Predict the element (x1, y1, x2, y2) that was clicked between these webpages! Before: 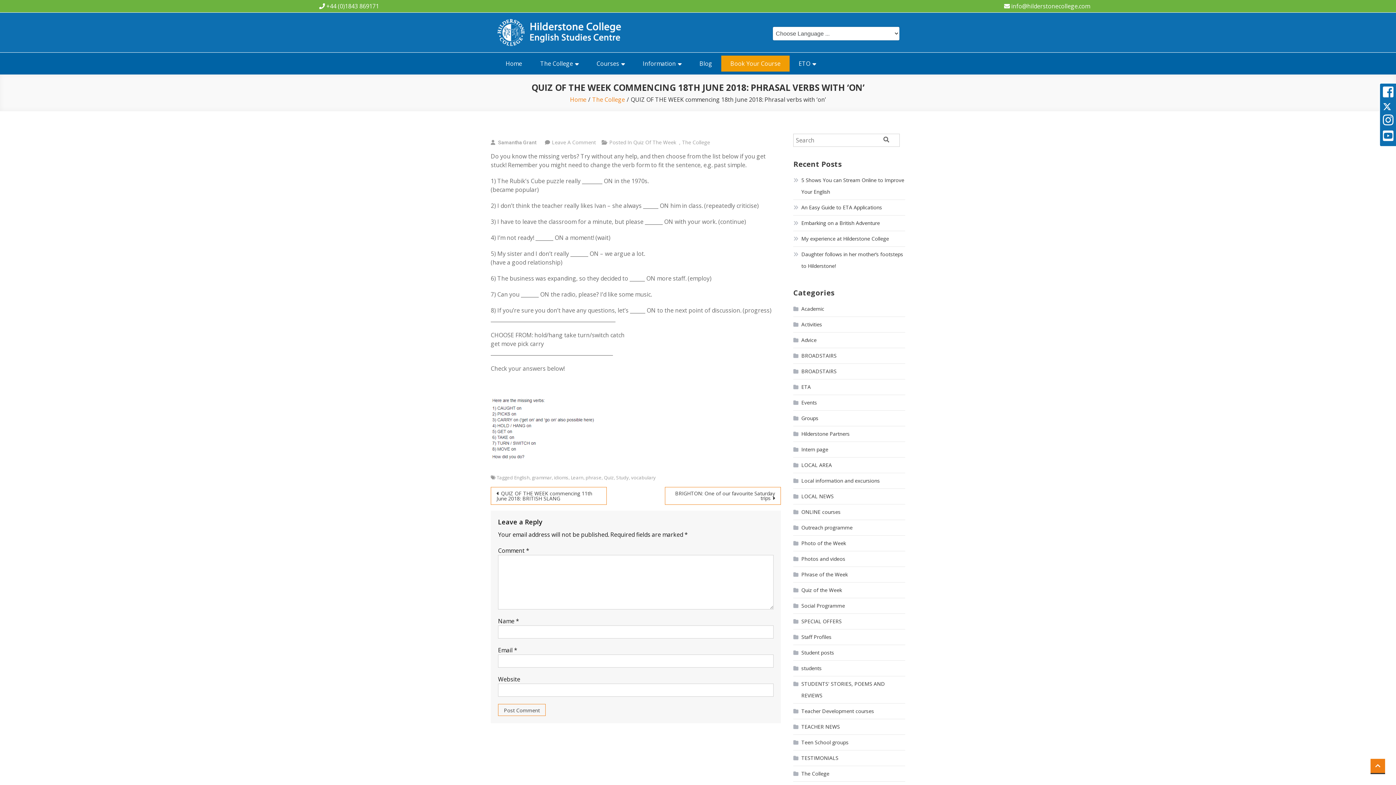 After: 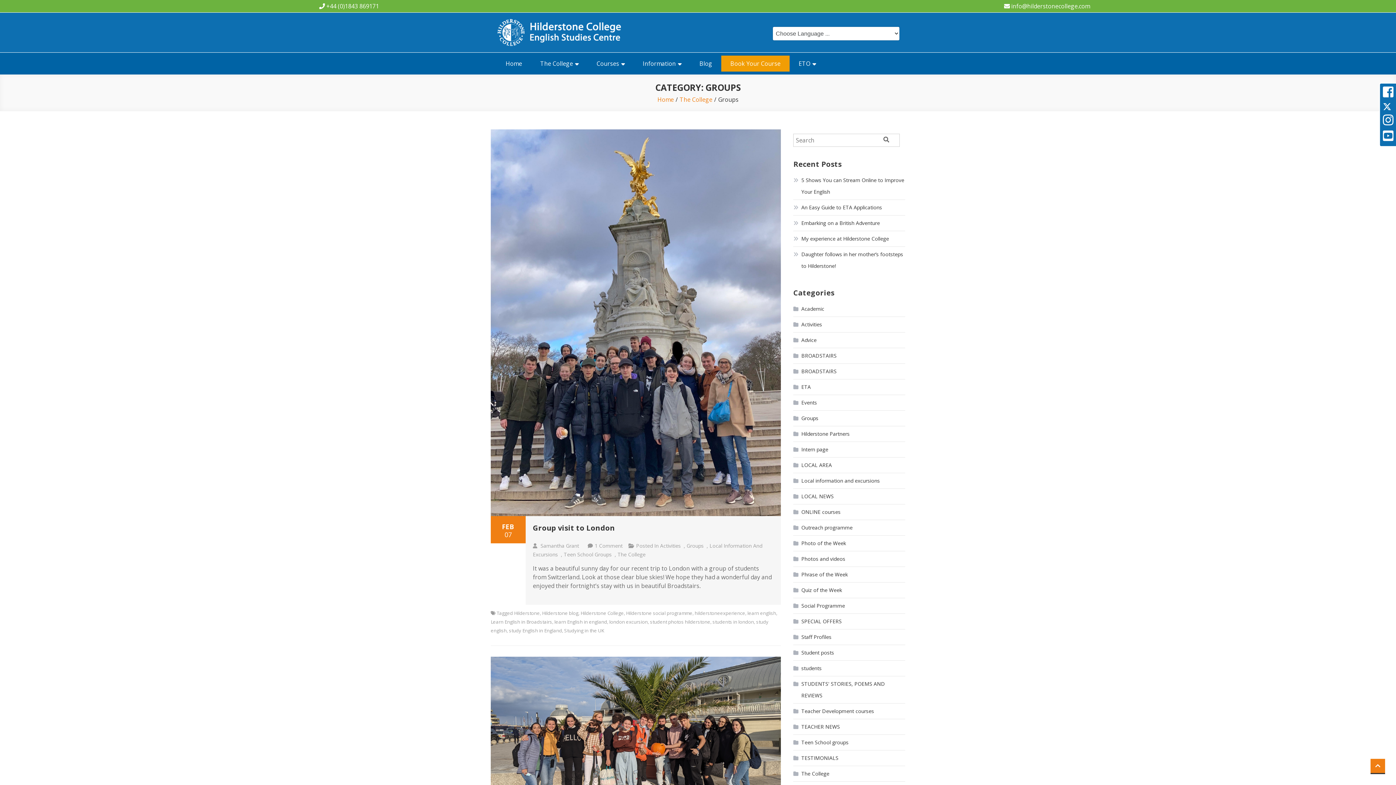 Action: bbox: (793, 412, 818, 424) label: Groups